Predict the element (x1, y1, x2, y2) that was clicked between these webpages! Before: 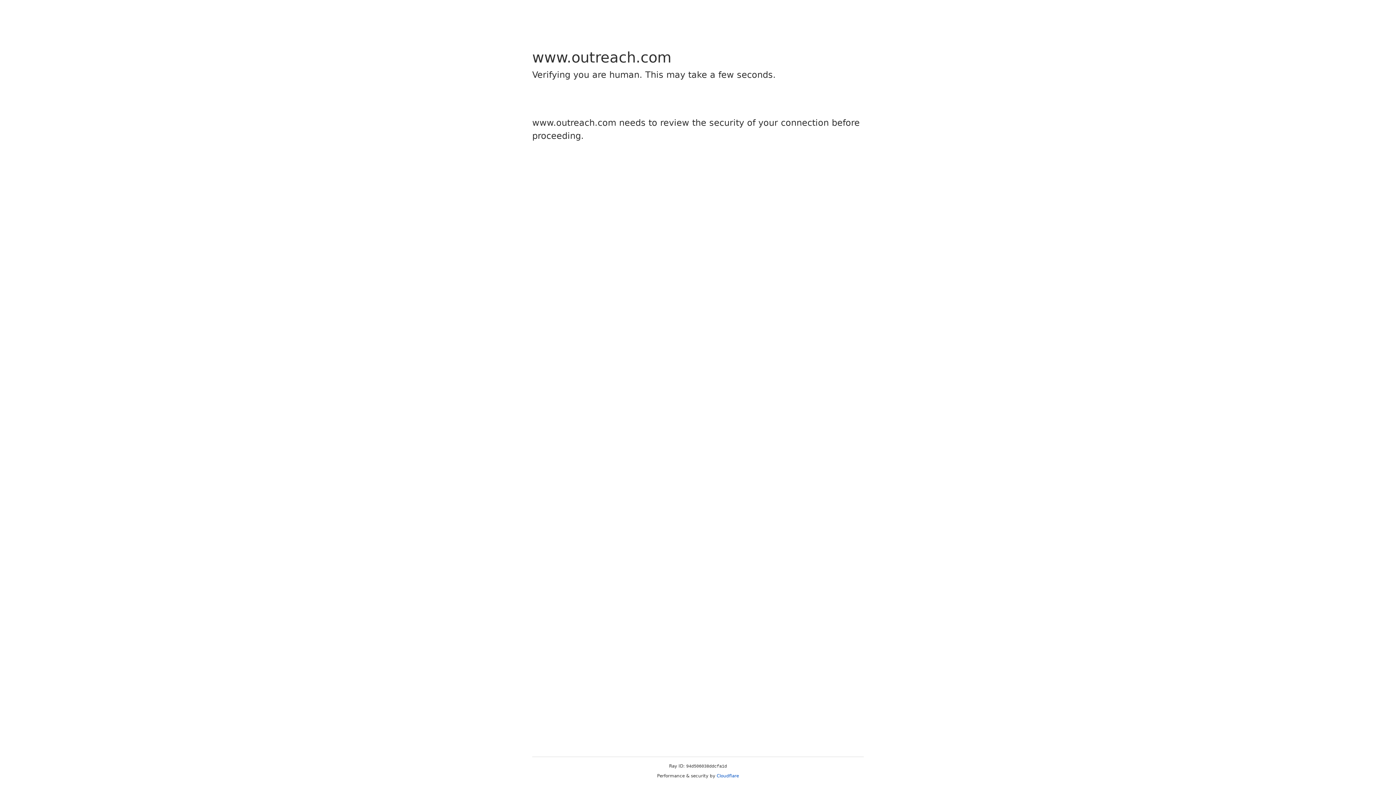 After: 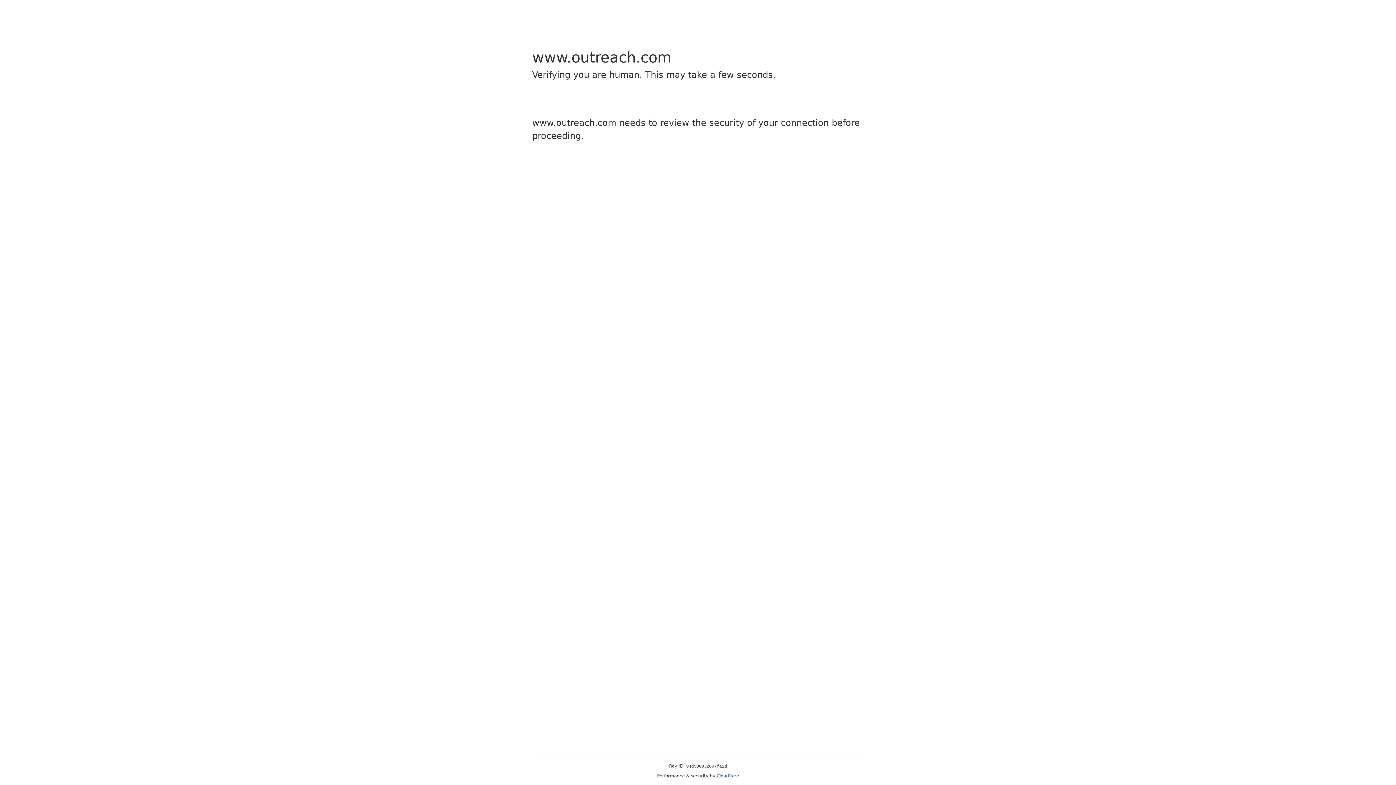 Action: label: Cloudflare bbox: (716, 773, 739, 778)